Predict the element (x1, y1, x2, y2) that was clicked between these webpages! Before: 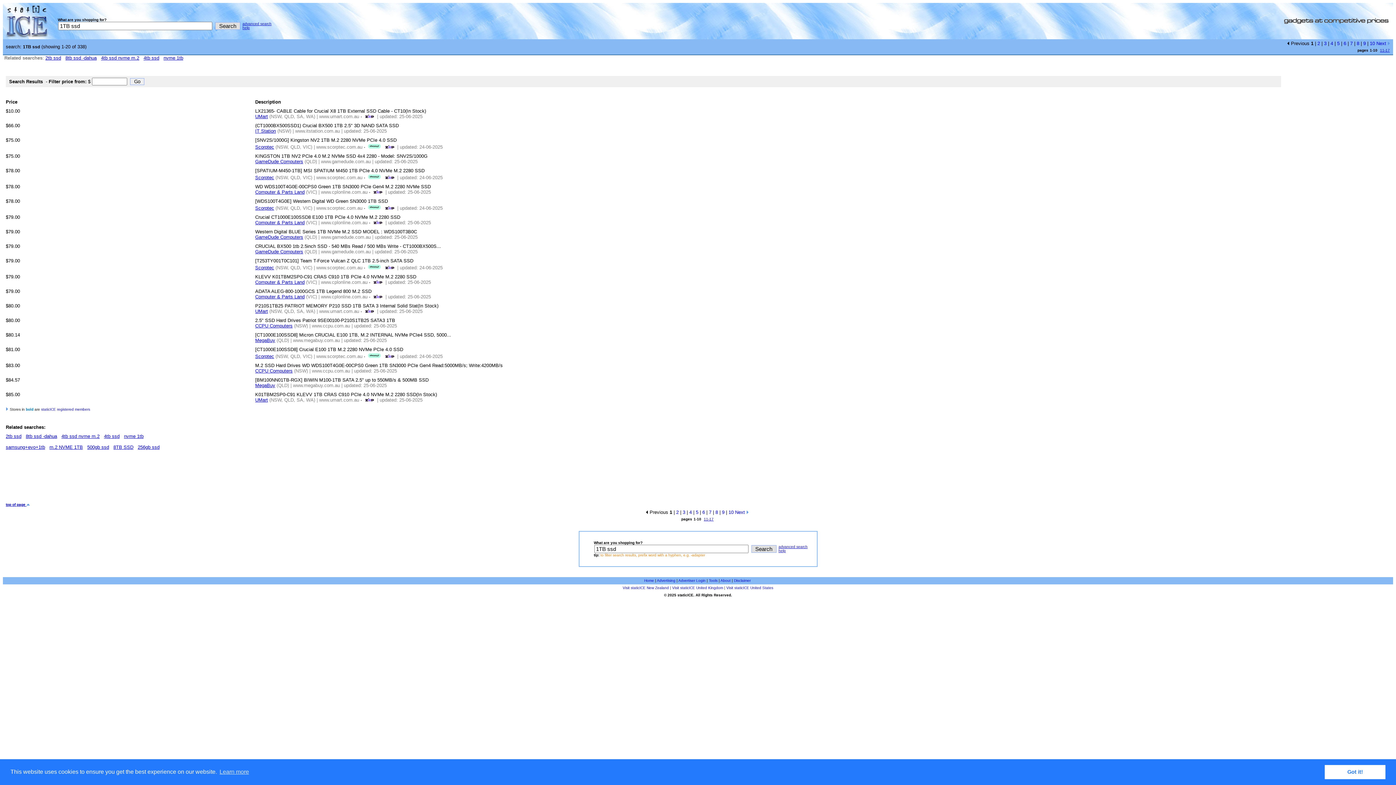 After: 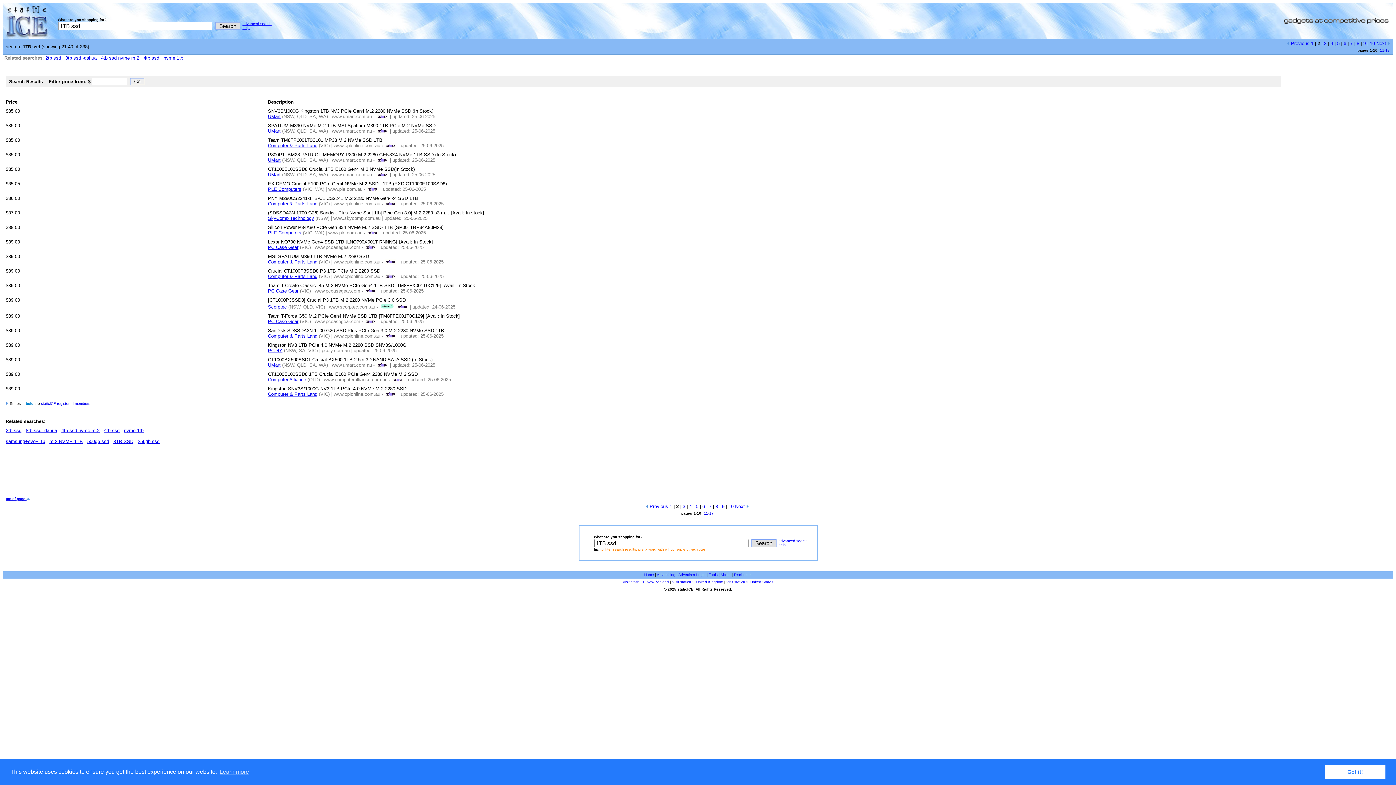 Action: label: Next  bbox: (735, 509, 749, 515)